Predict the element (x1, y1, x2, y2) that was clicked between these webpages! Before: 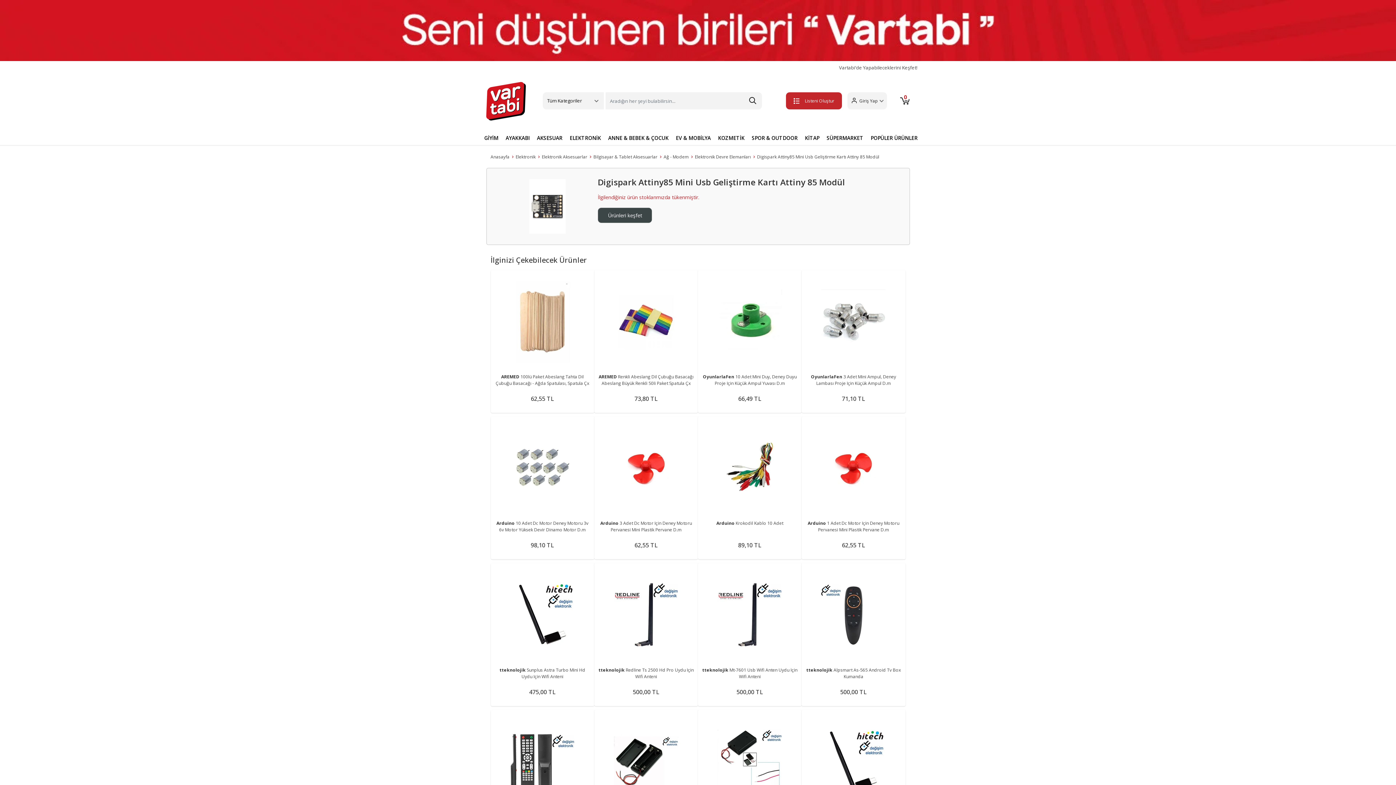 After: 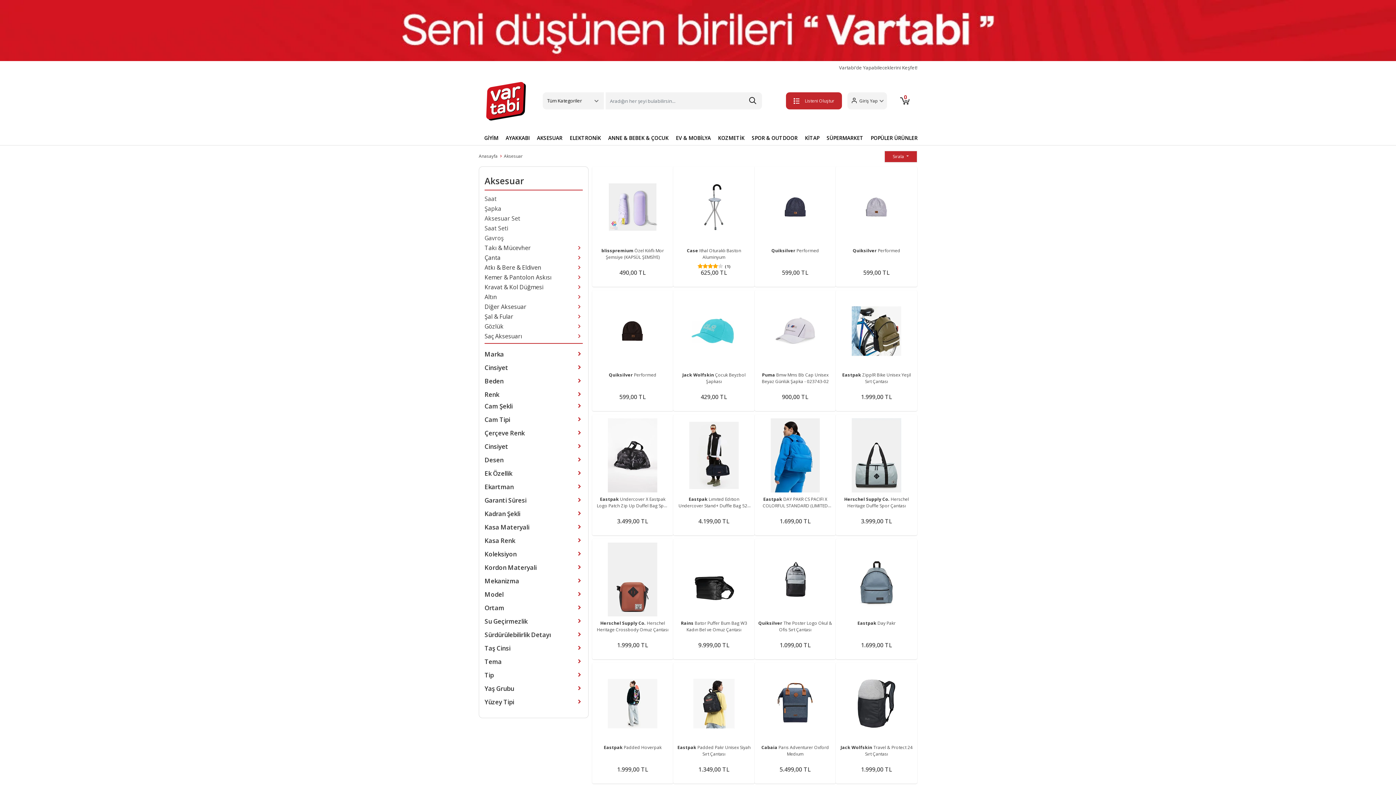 Action: bbox: (533, 134, 566, 141) label: AKSESUAR